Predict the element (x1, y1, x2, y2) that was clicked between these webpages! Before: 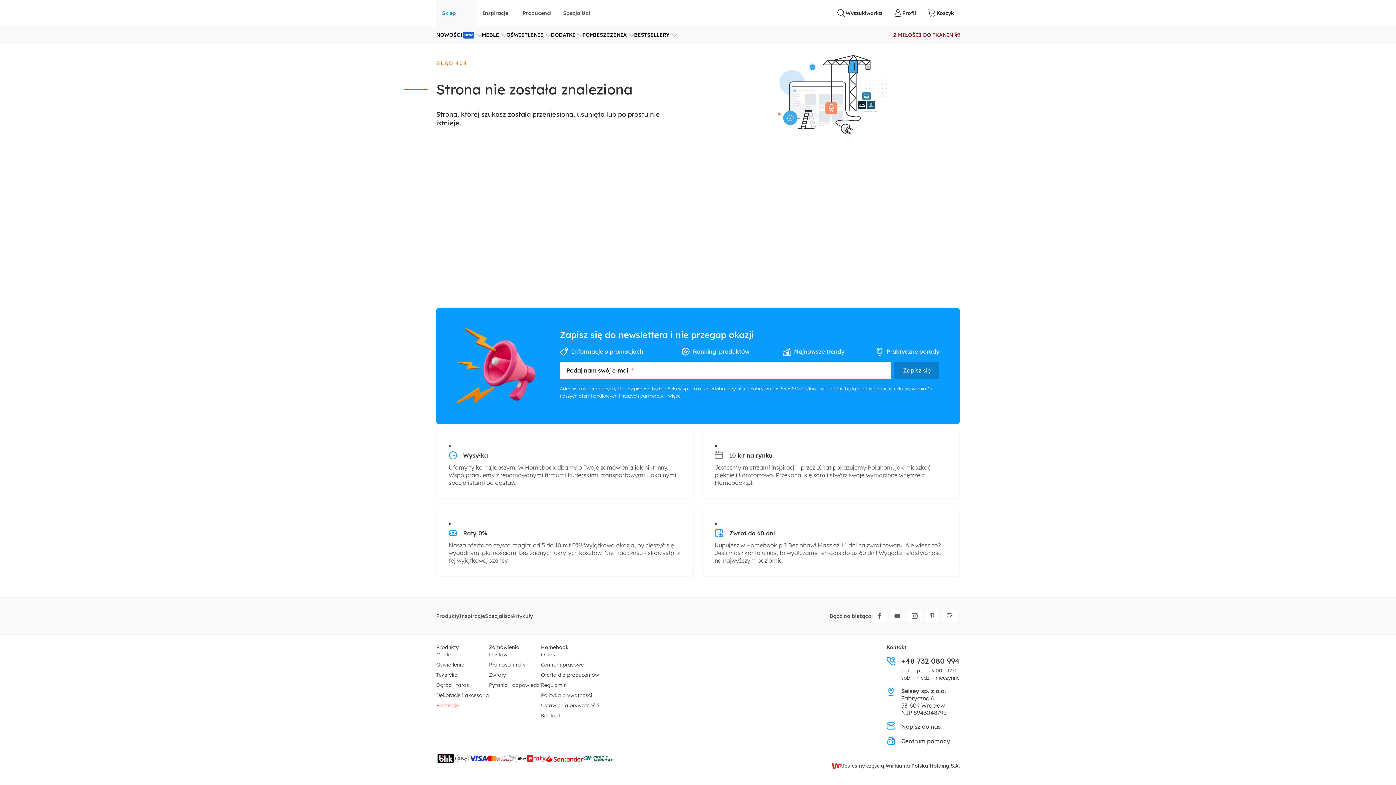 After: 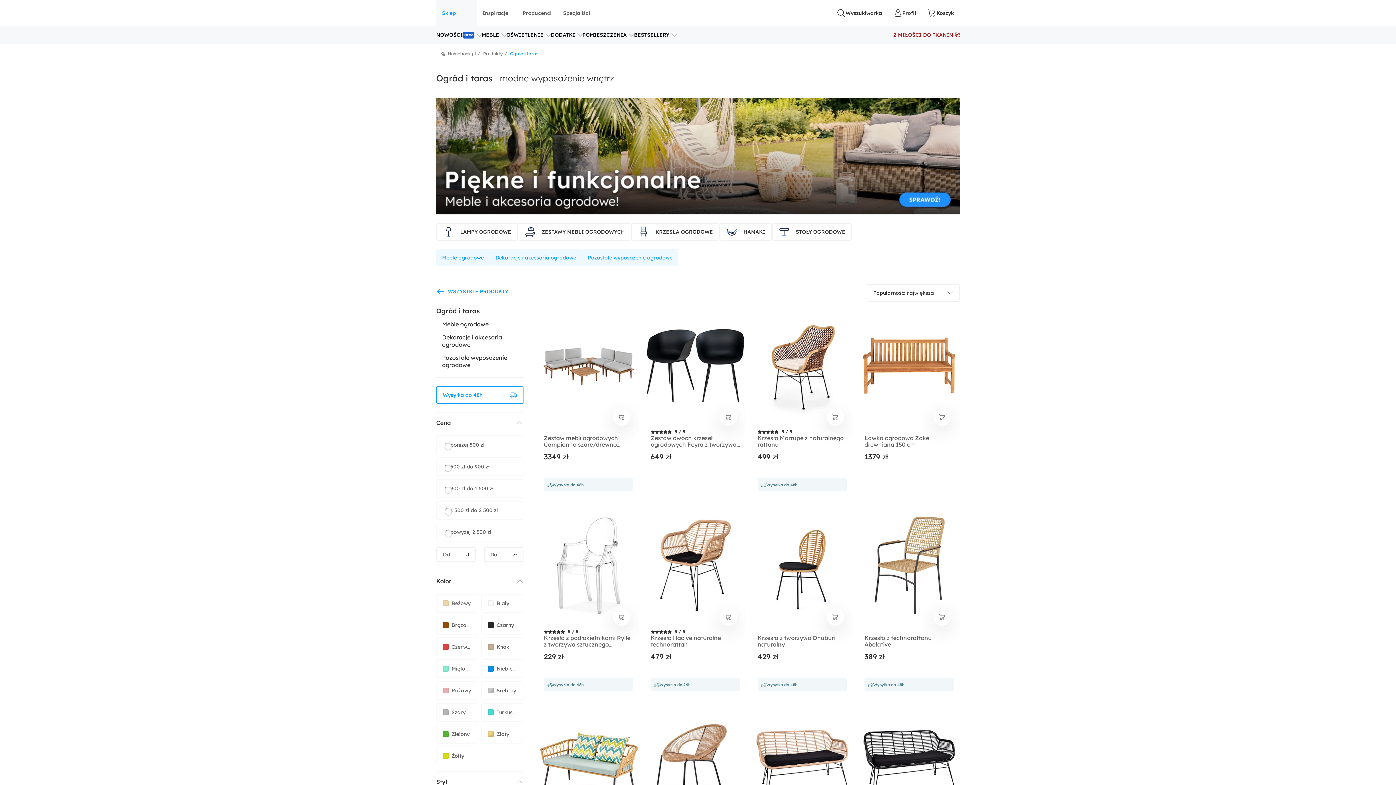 Action: bbox: (436, 681, 489, 692) label: Ogród i taras